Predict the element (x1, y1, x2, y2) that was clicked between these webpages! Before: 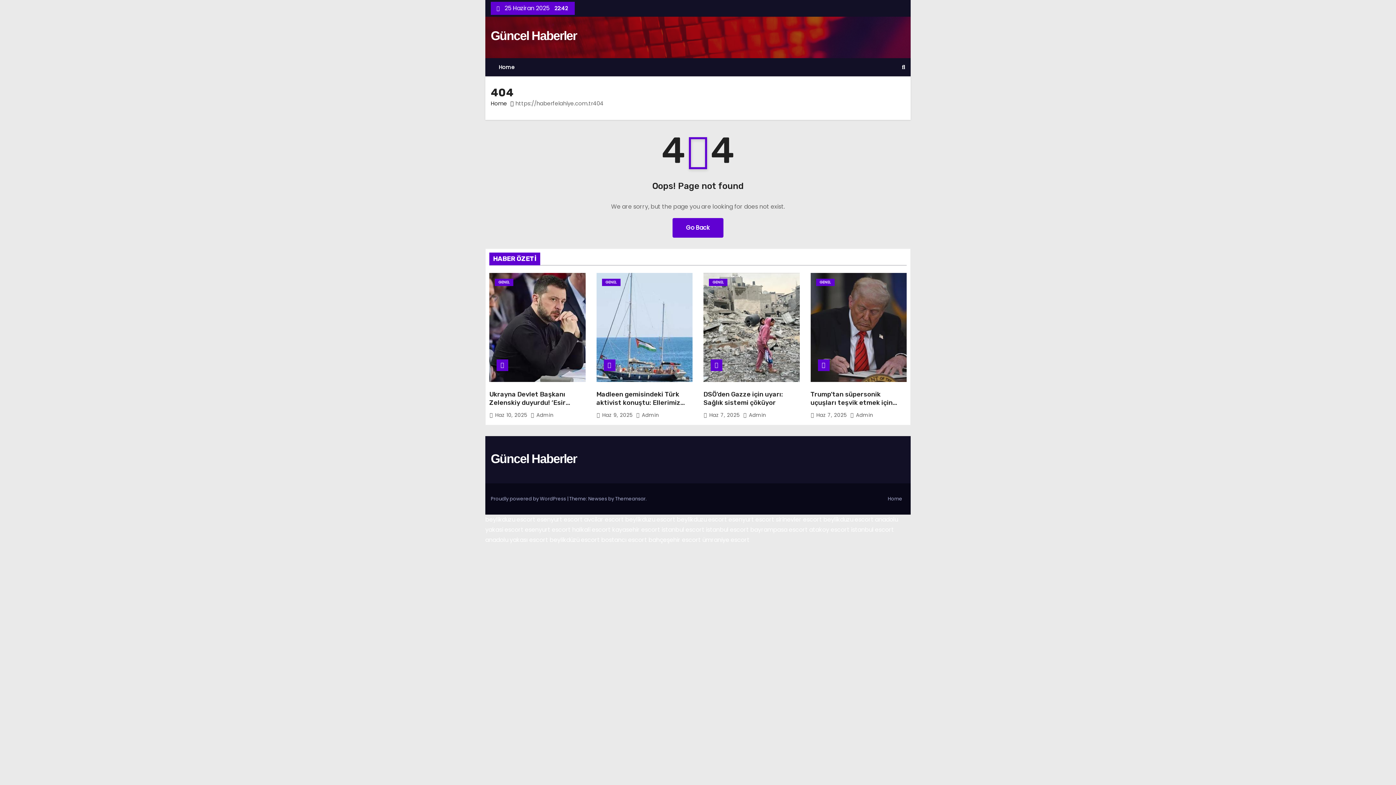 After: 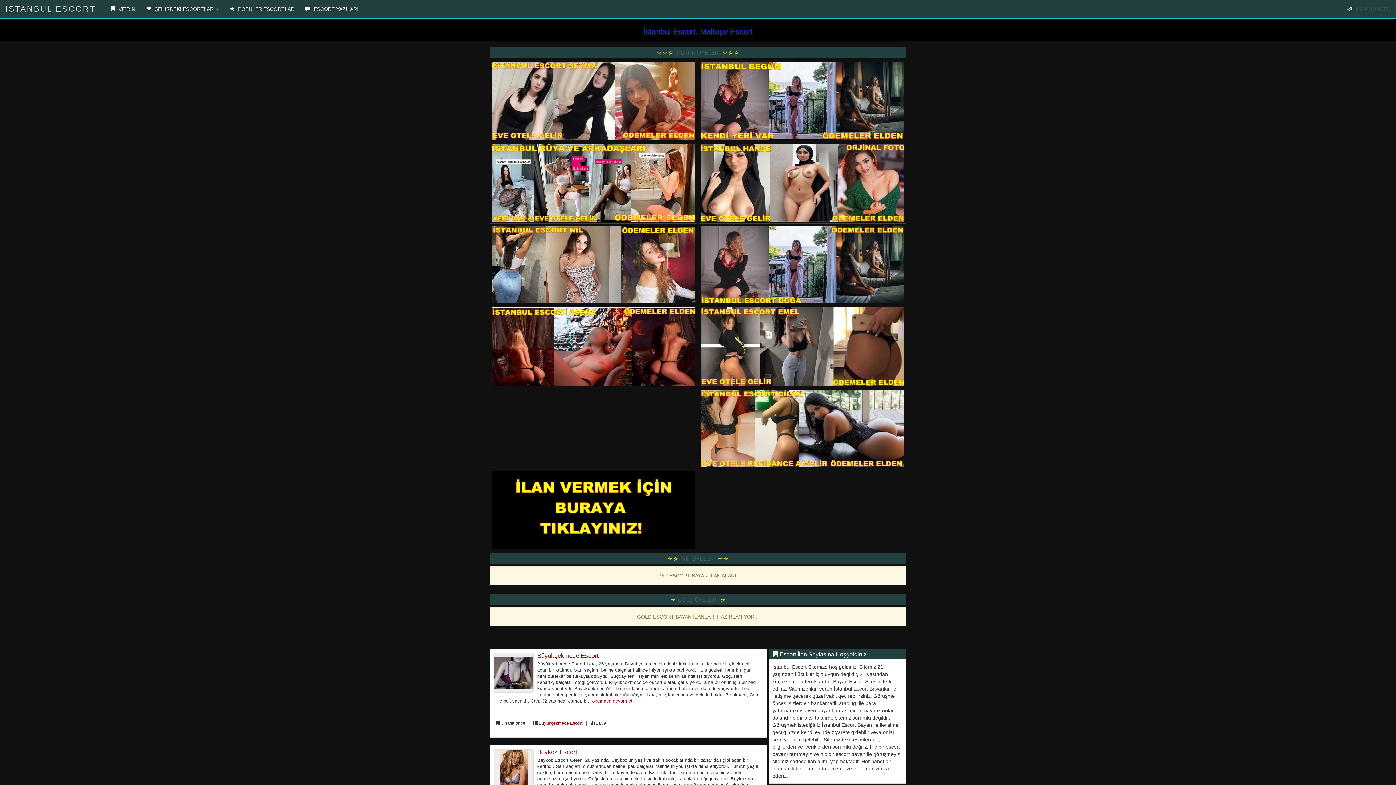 Action: label: anadolu yakası escort bbox: (485, 536, 548, 544)